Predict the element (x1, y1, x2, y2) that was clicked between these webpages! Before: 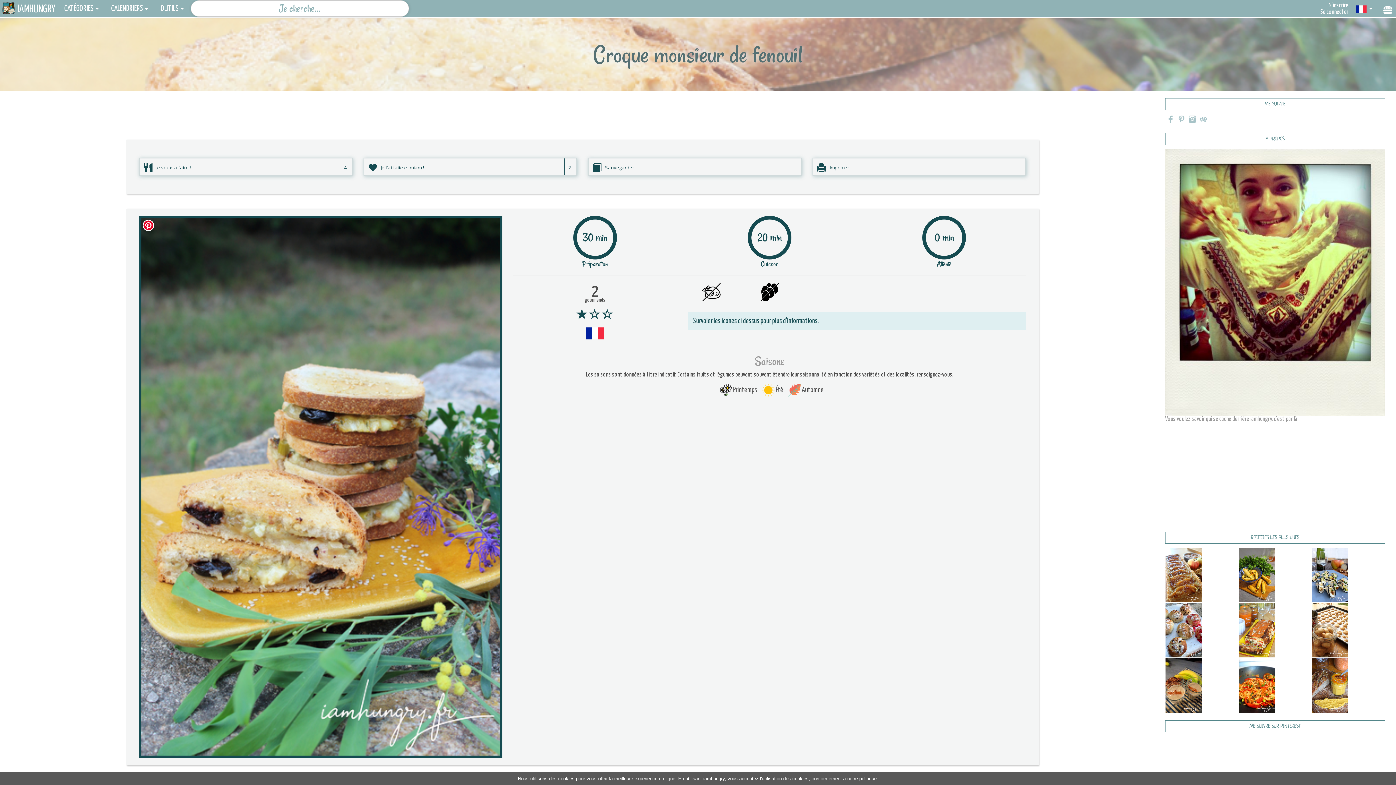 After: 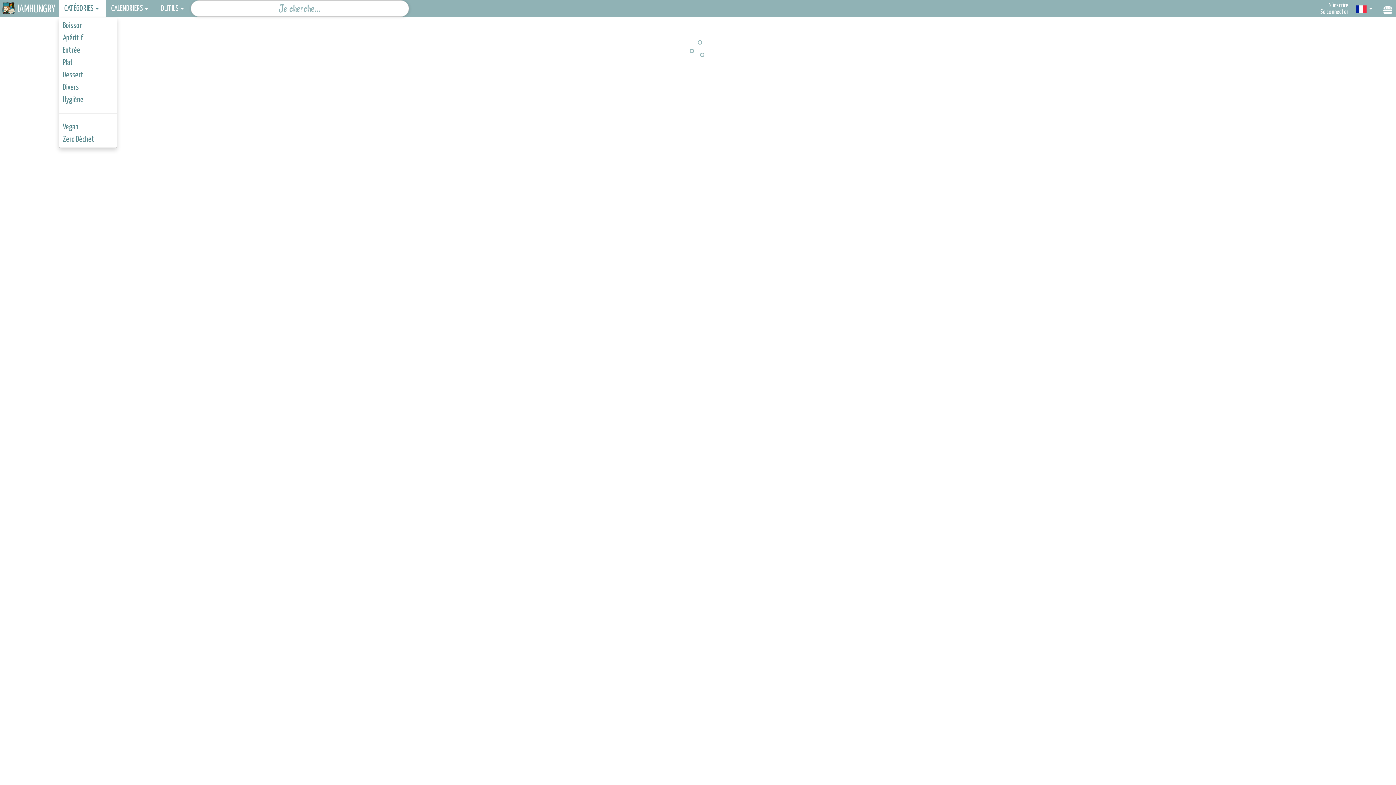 Action: label: CATÉGORIES bbox: (58, 5, 105, 12)